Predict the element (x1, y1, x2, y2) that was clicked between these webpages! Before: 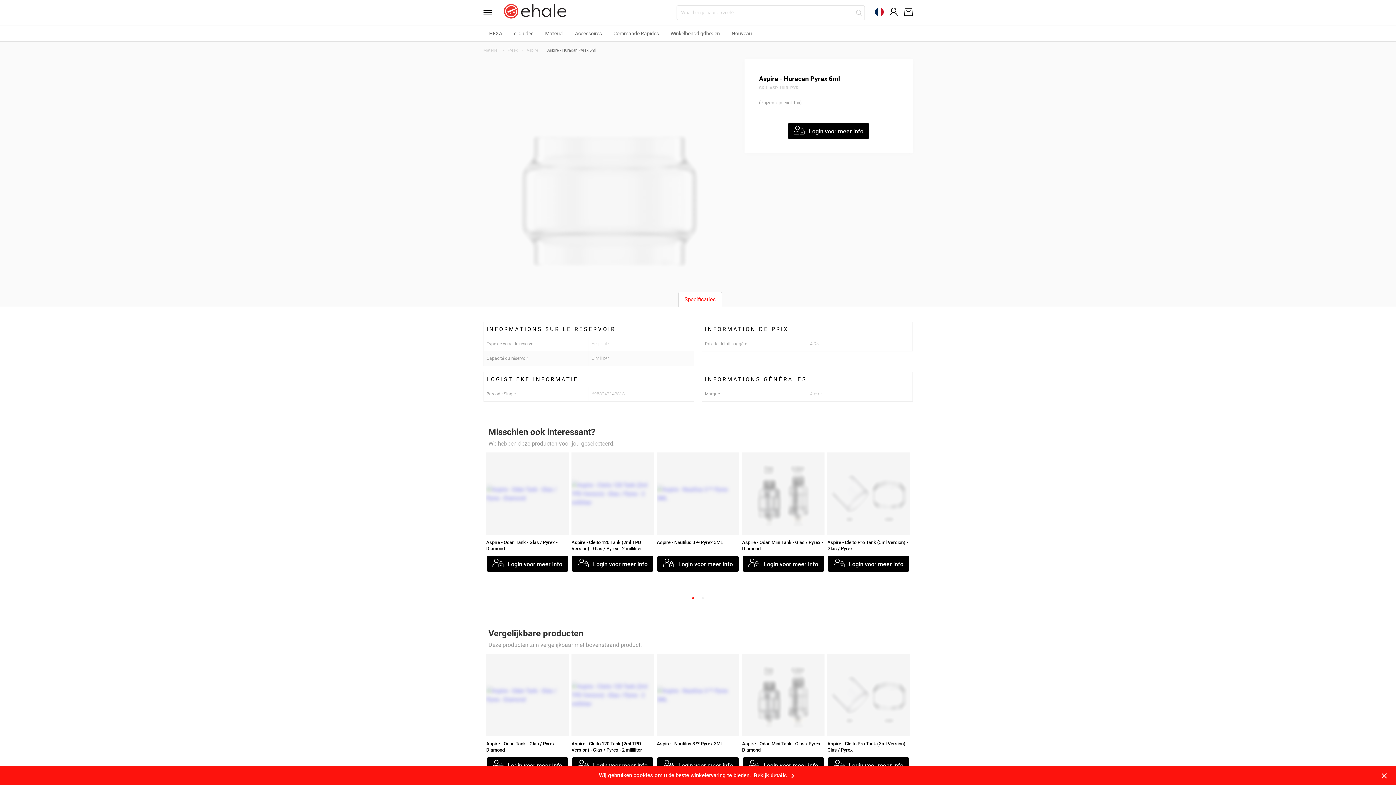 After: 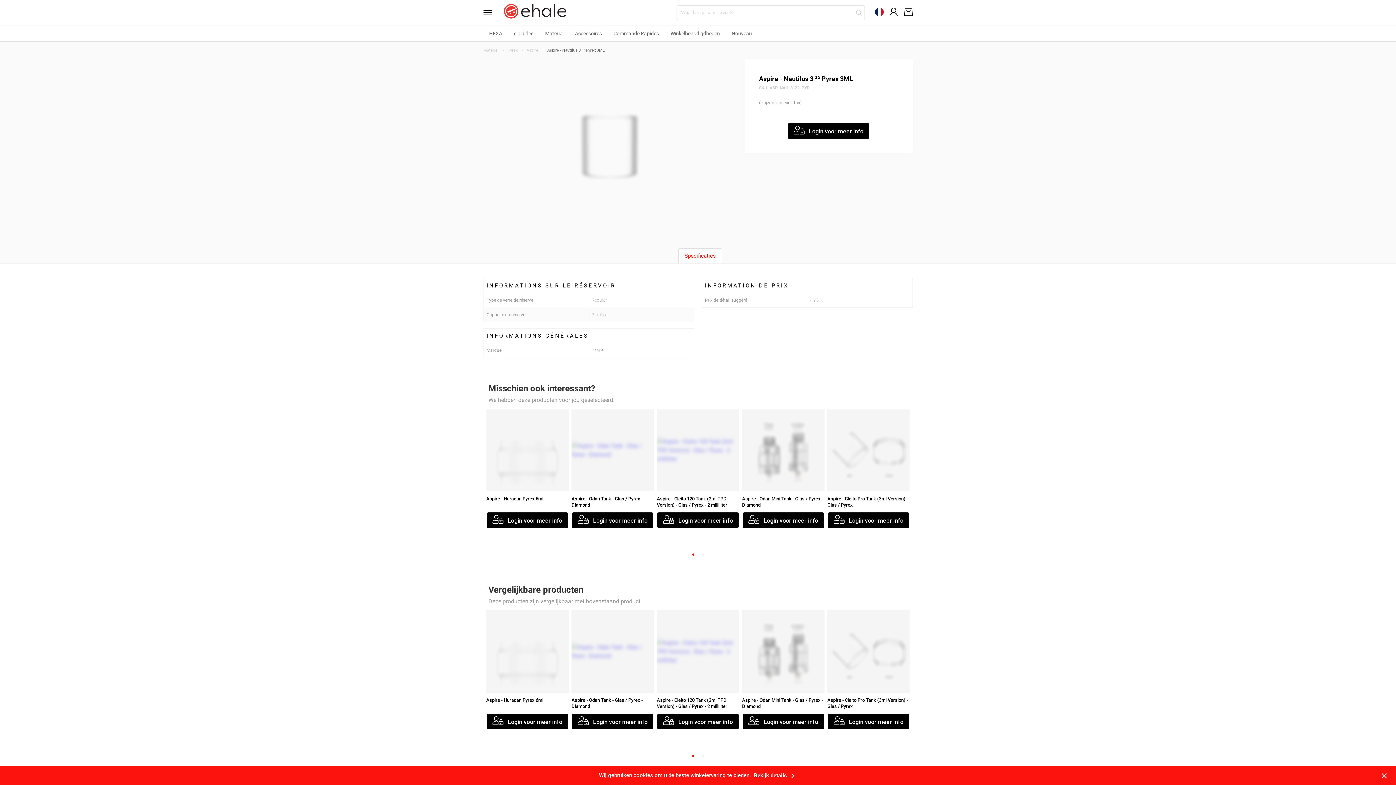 Action: label: Aspire - Nautilus 3 ²² Pyrex 3ML bbox: (656, 654, 739, 751)